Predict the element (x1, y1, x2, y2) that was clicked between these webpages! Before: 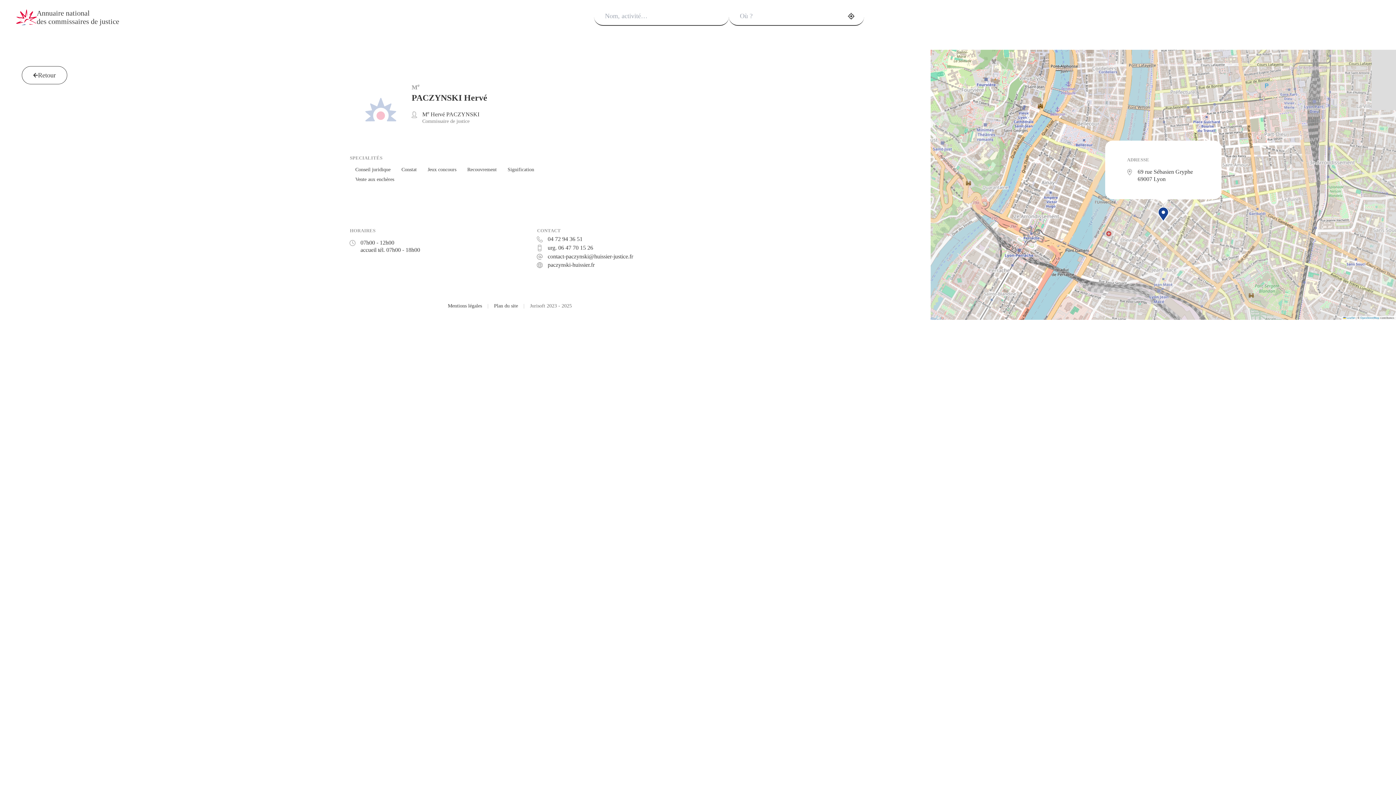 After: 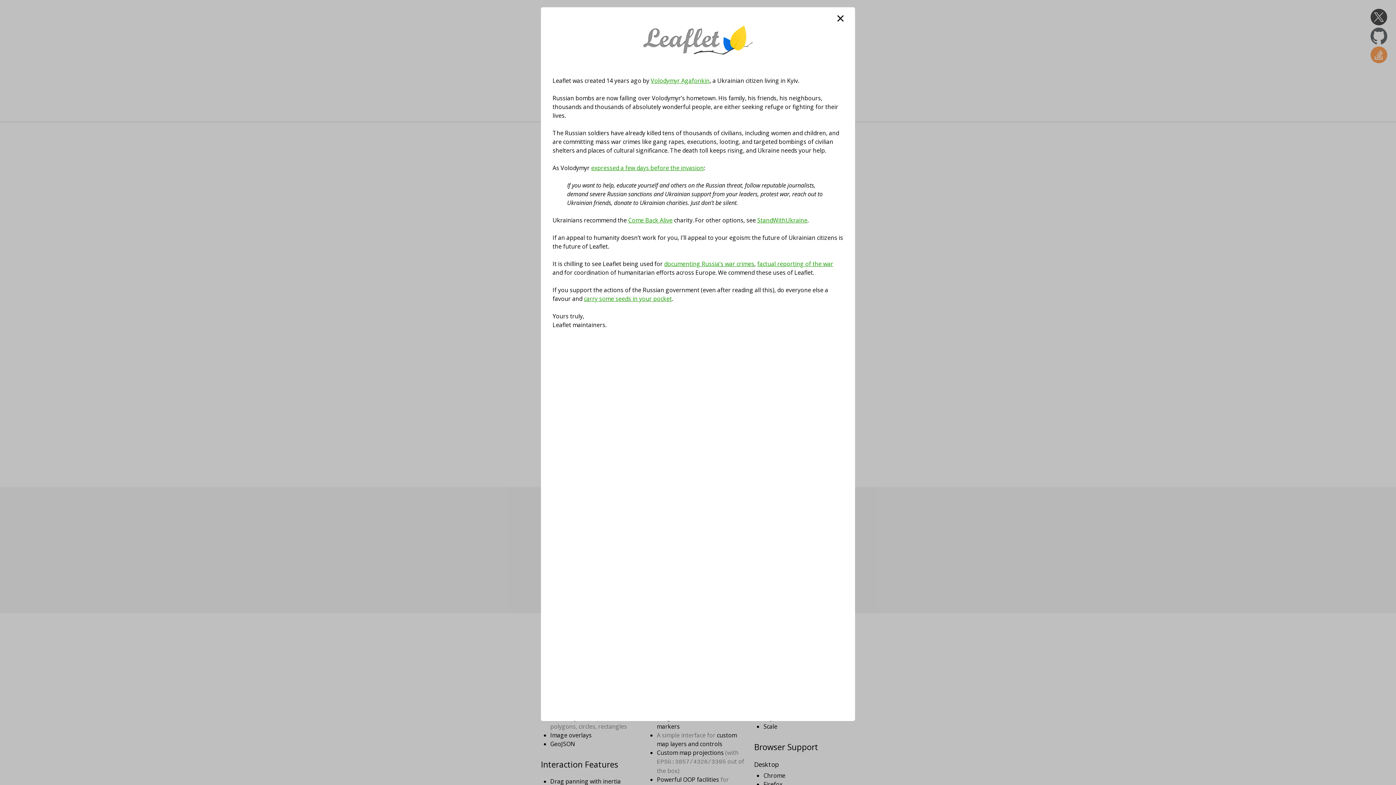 Action: bbox: (1343, 316, 1355, 319) label:  Leaflet